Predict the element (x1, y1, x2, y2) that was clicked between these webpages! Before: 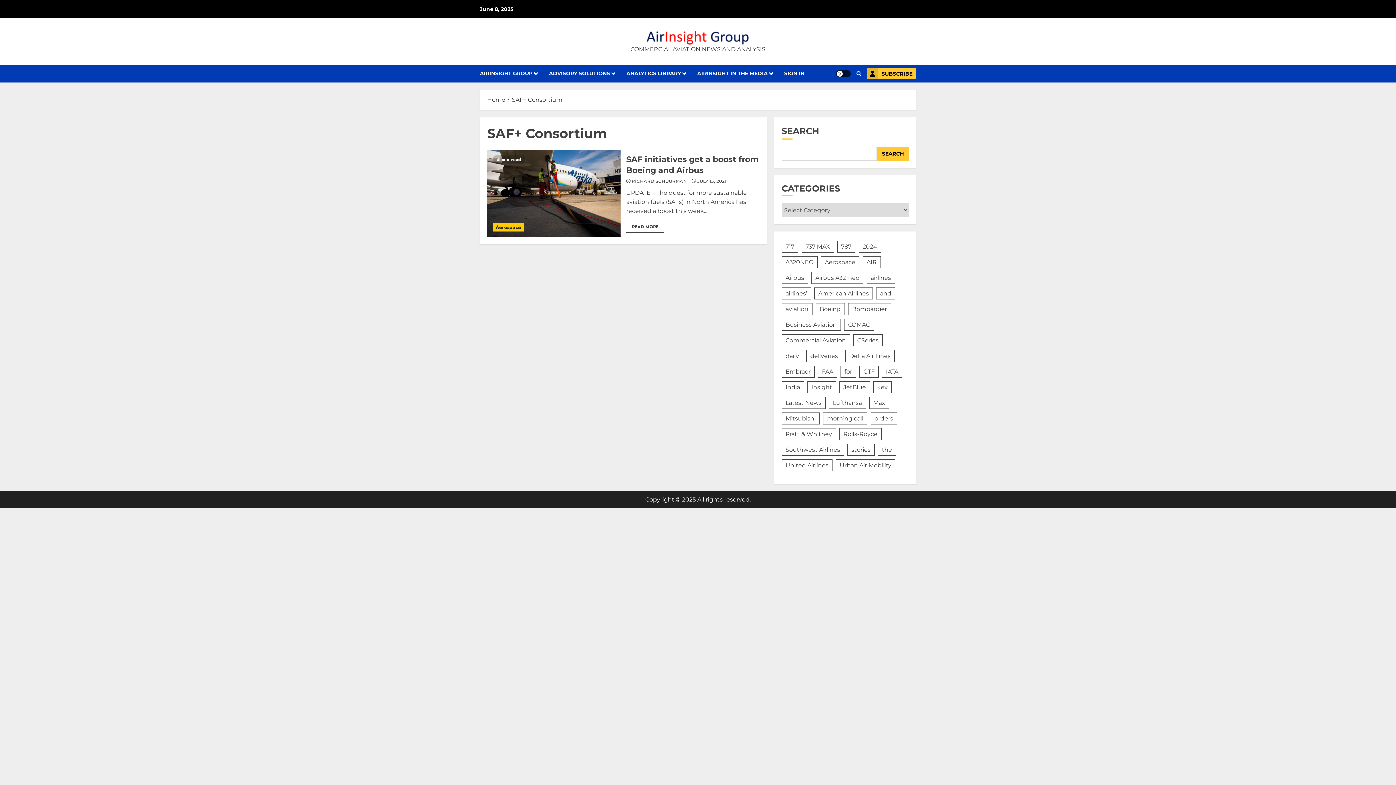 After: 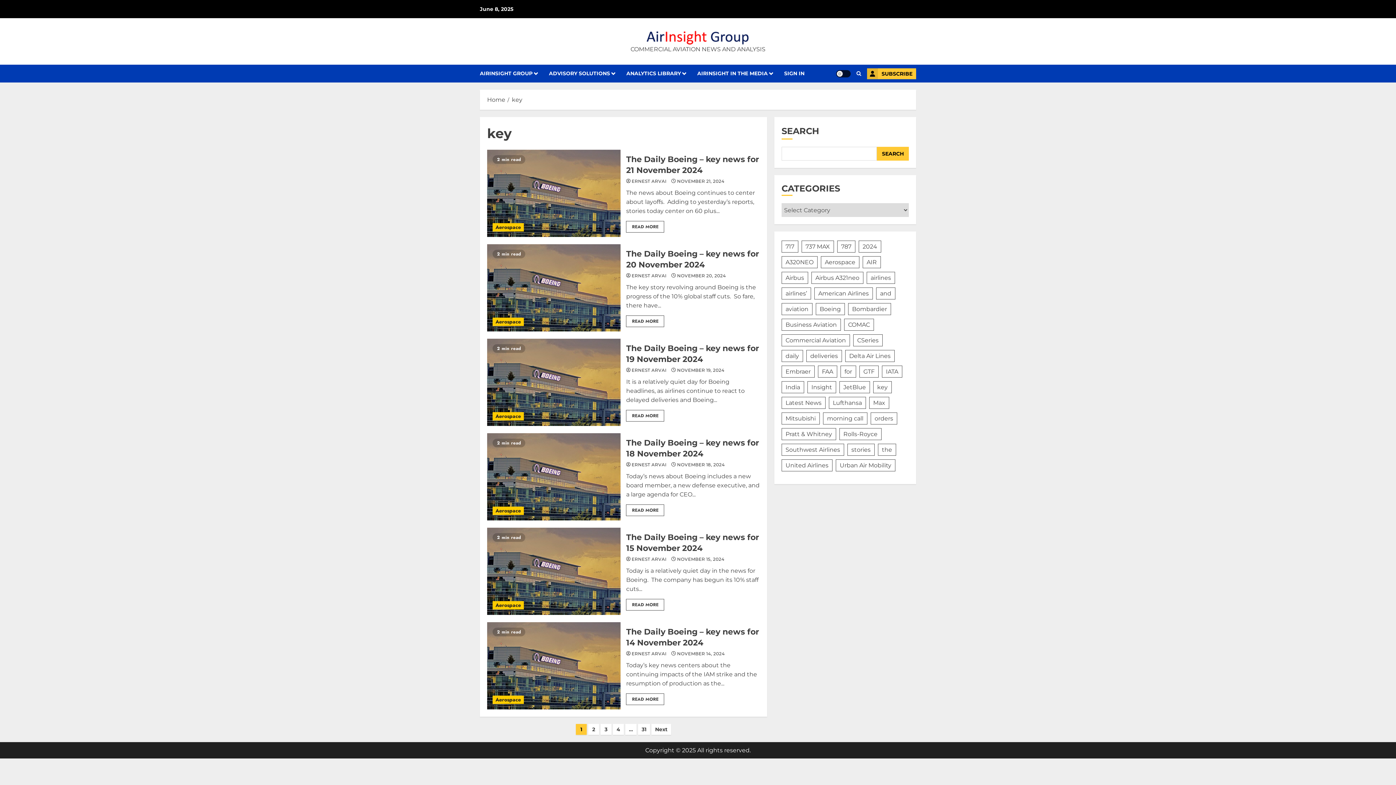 Action: bbox: (873, 381, 891, 393) label: key (181 items)